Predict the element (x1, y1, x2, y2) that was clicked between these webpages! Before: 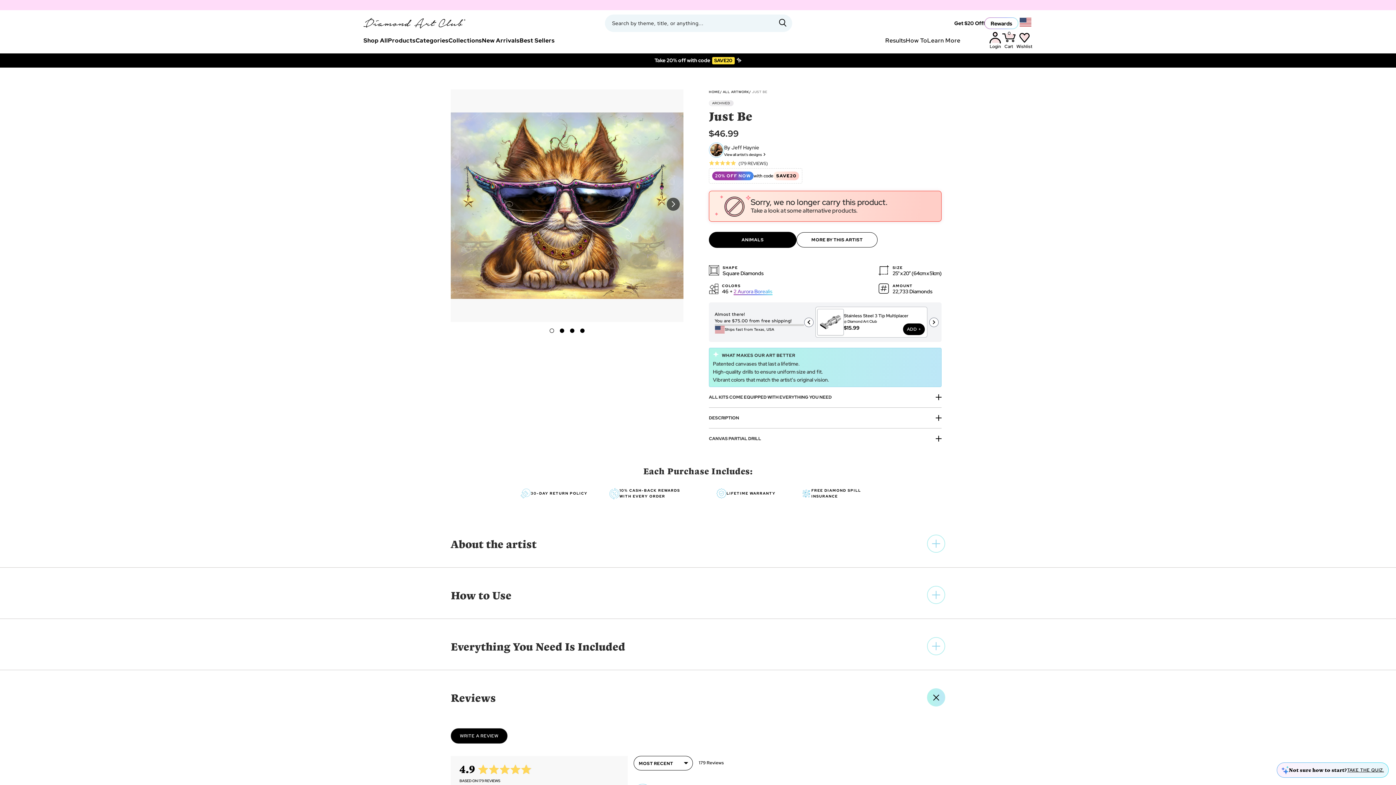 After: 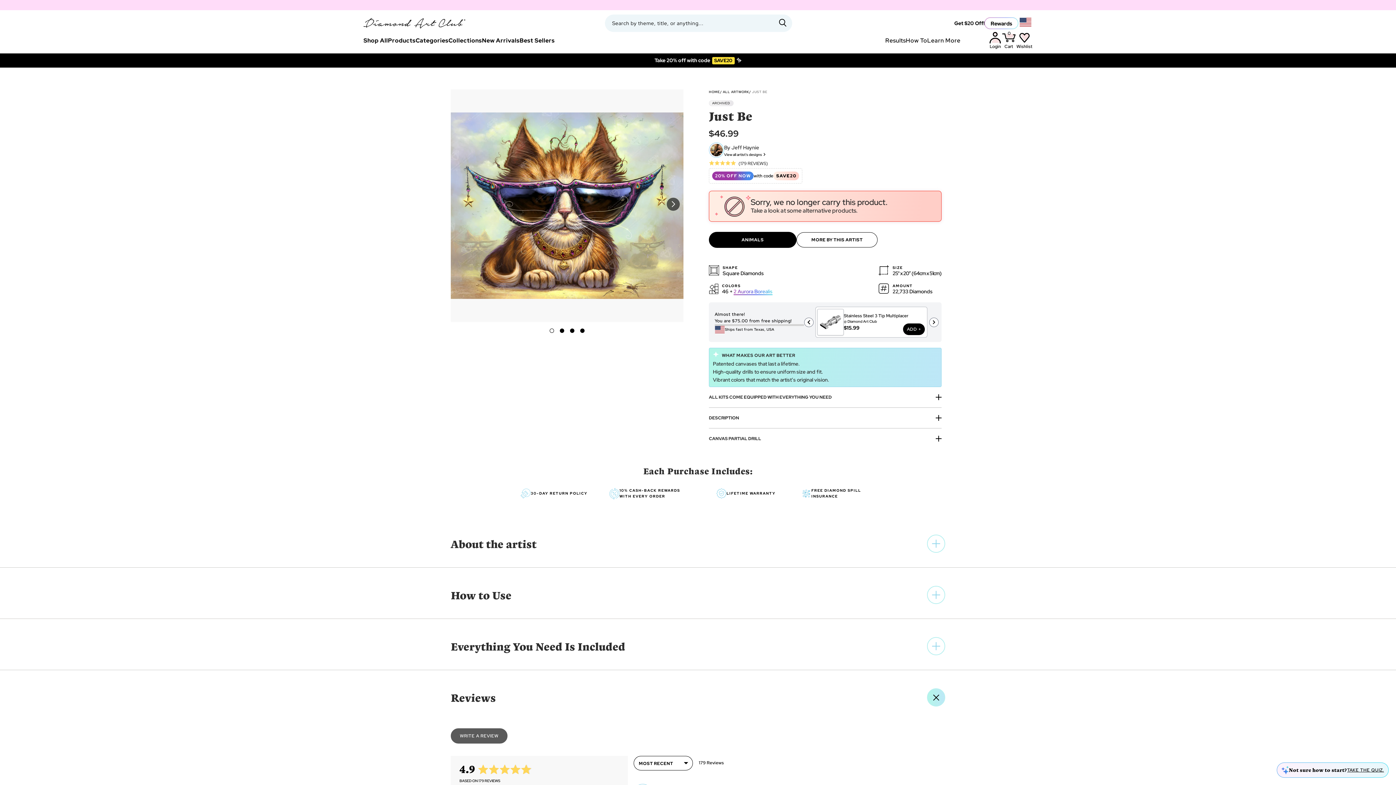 Action: bbox: (450, 728, 507, 743) label: WRITE A REVIEW